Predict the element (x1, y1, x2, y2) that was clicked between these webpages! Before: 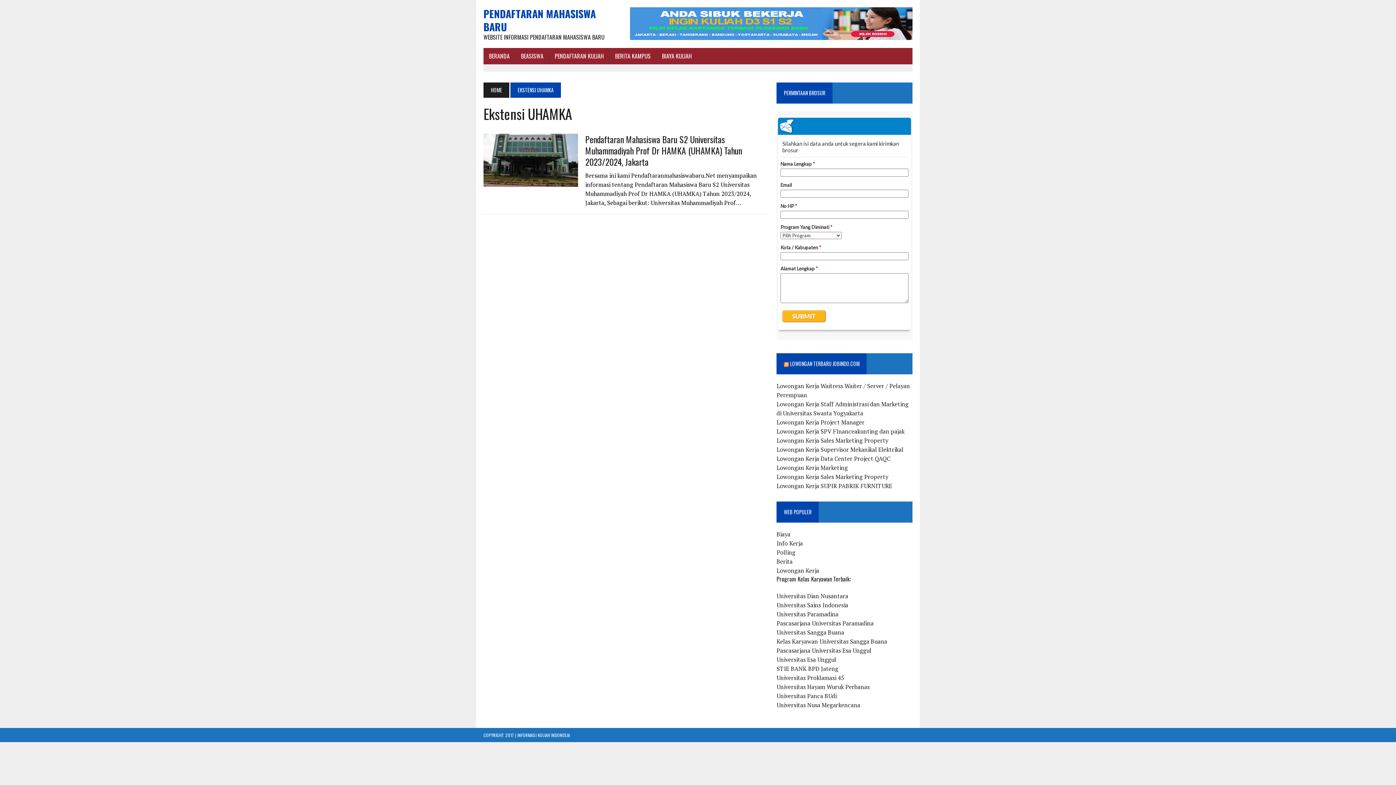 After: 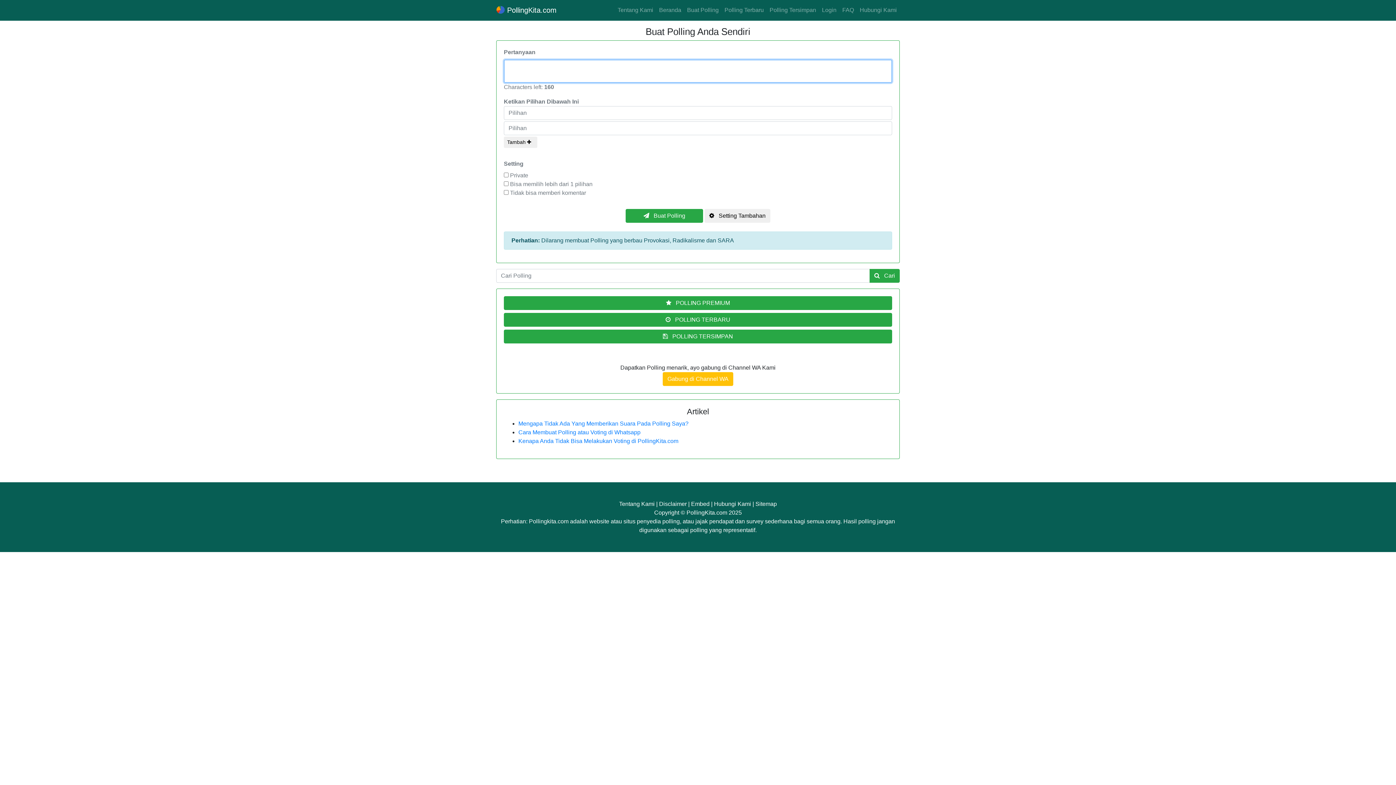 Action: label: Polling bbox: (776, 548, 795, 556)